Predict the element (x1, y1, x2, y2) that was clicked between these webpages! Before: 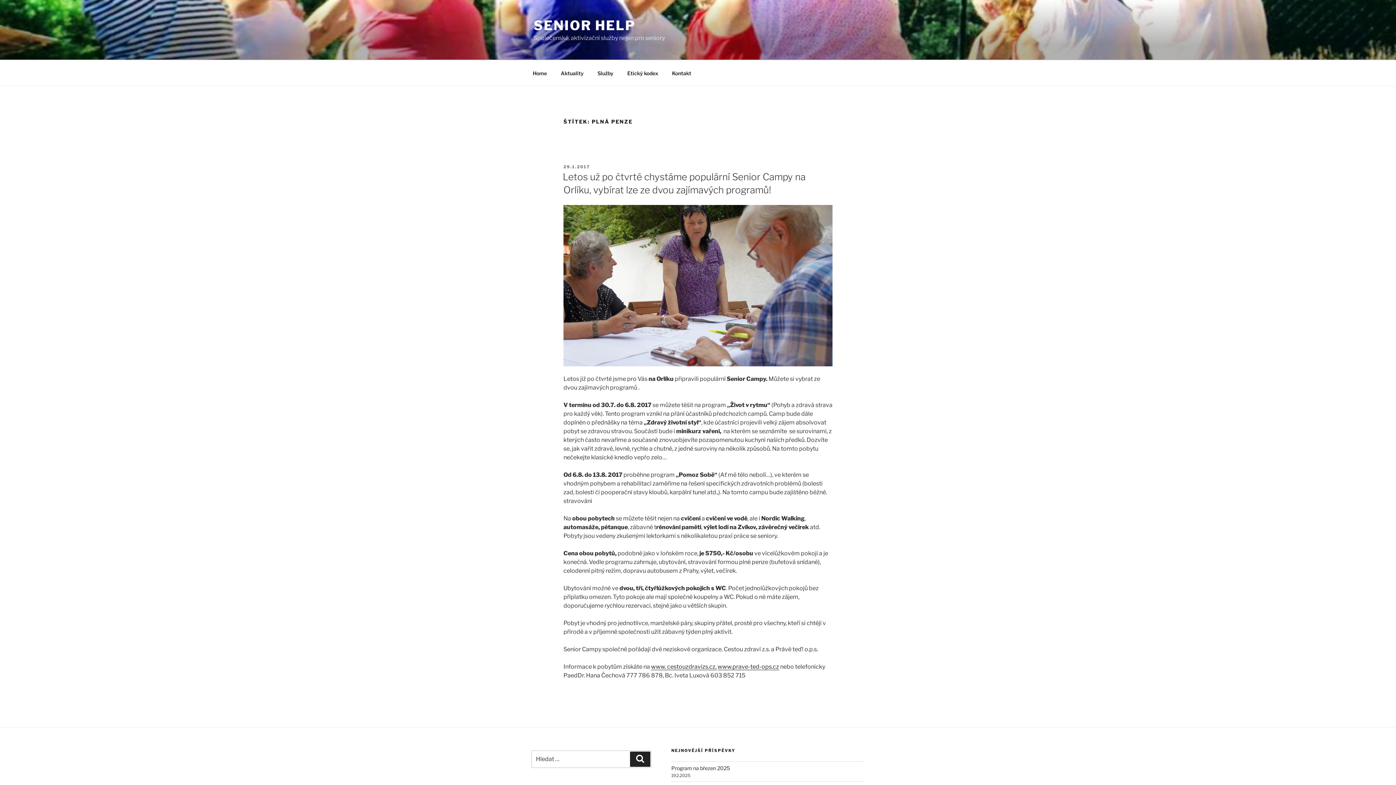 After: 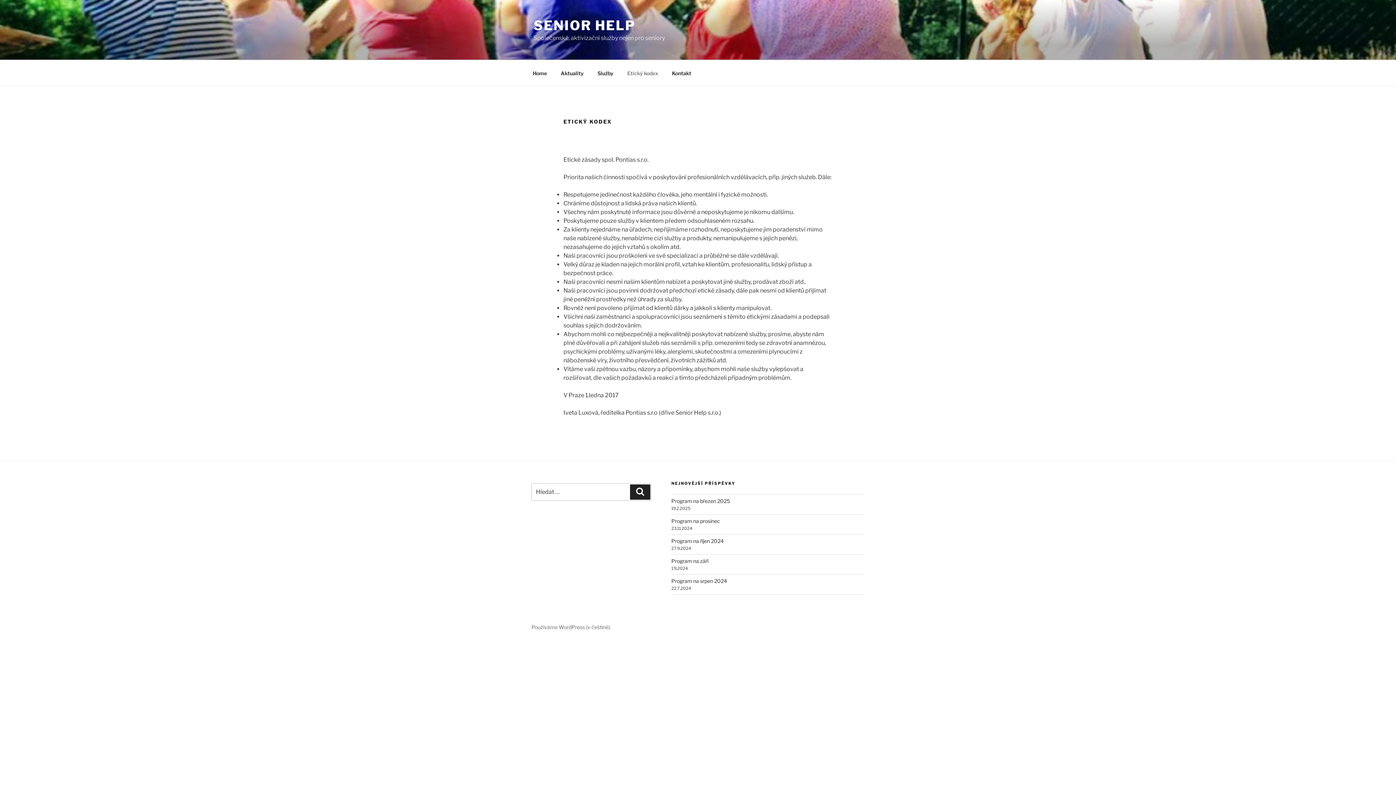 Action: label: Etický kodex bbox: (621, 64, 664, 82)